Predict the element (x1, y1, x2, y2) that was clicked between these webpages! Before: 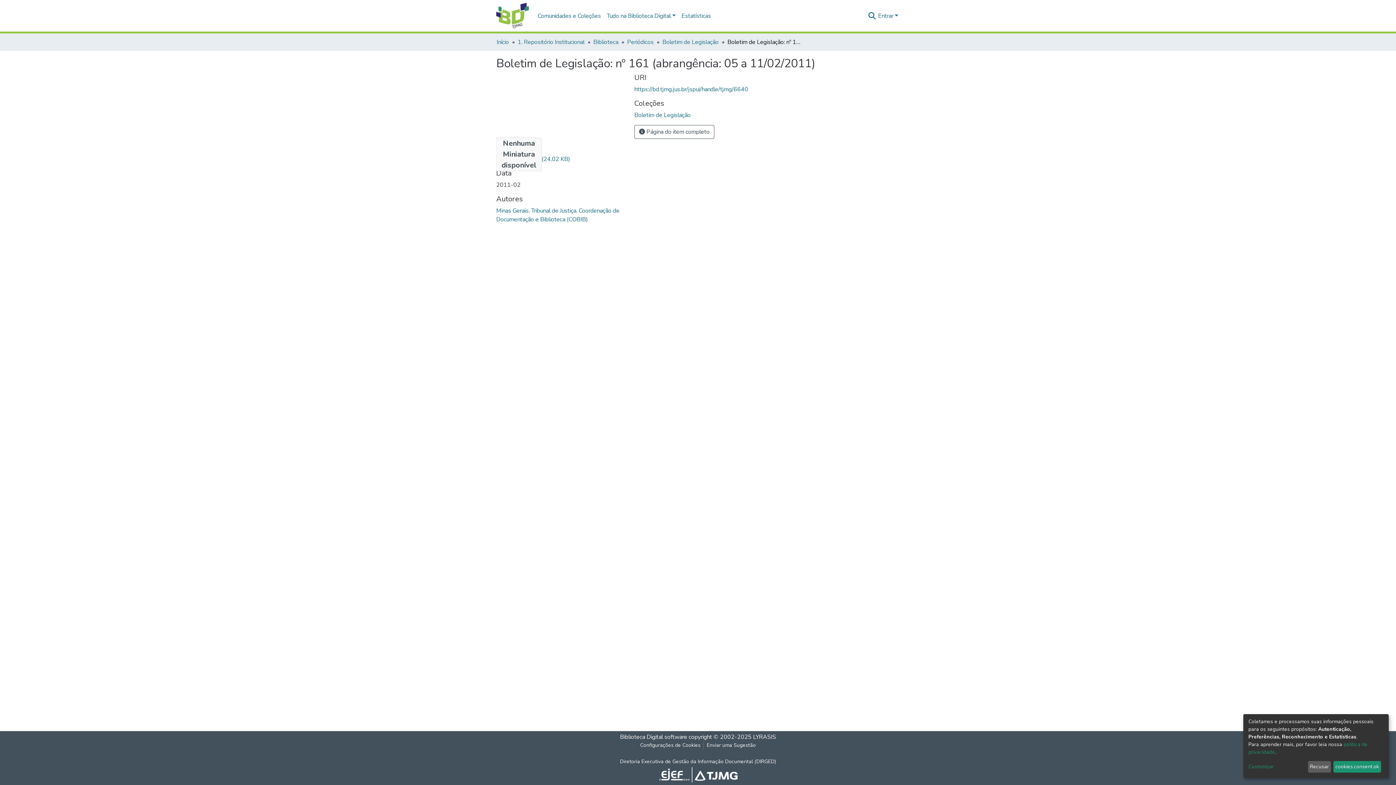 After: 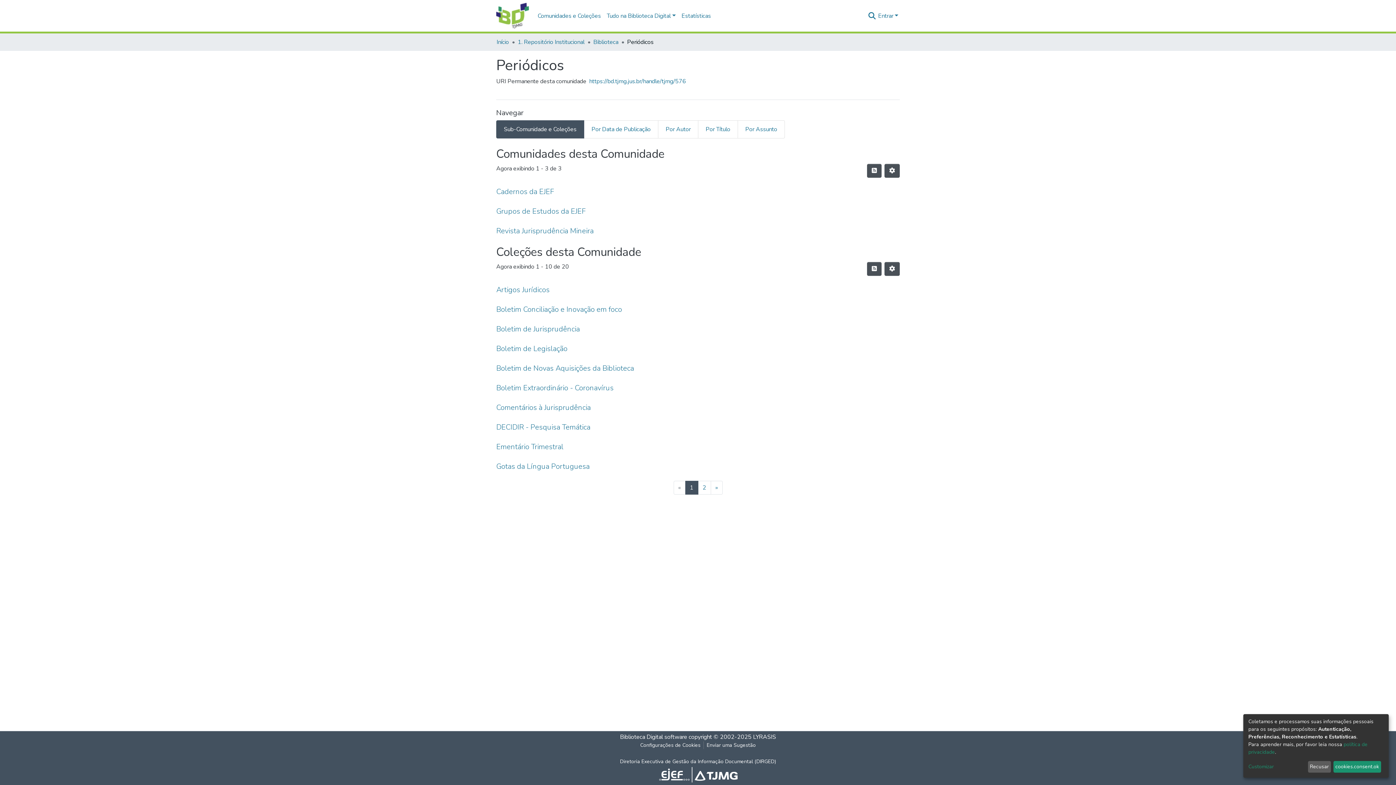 Action: bbox: (627, 37, 653, 46) label: Periódicos